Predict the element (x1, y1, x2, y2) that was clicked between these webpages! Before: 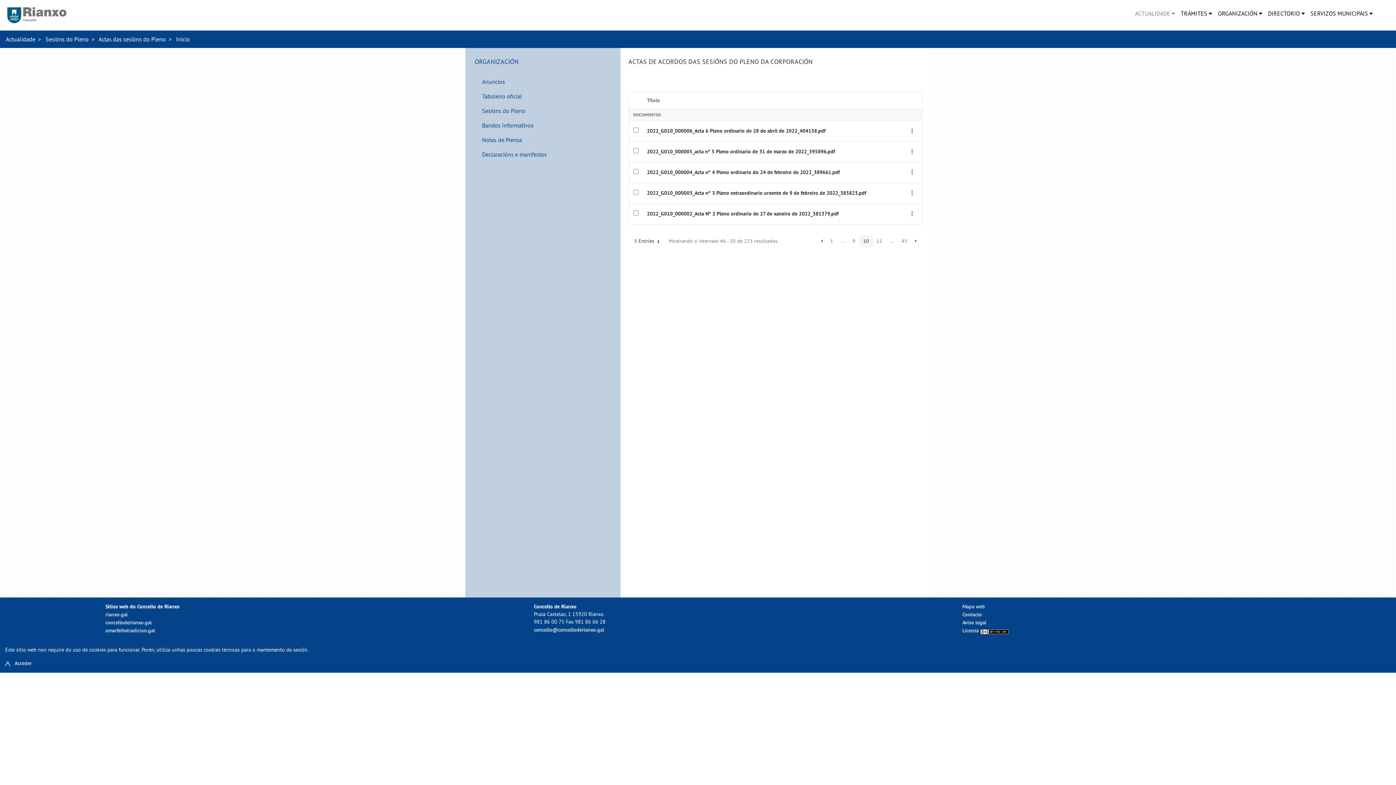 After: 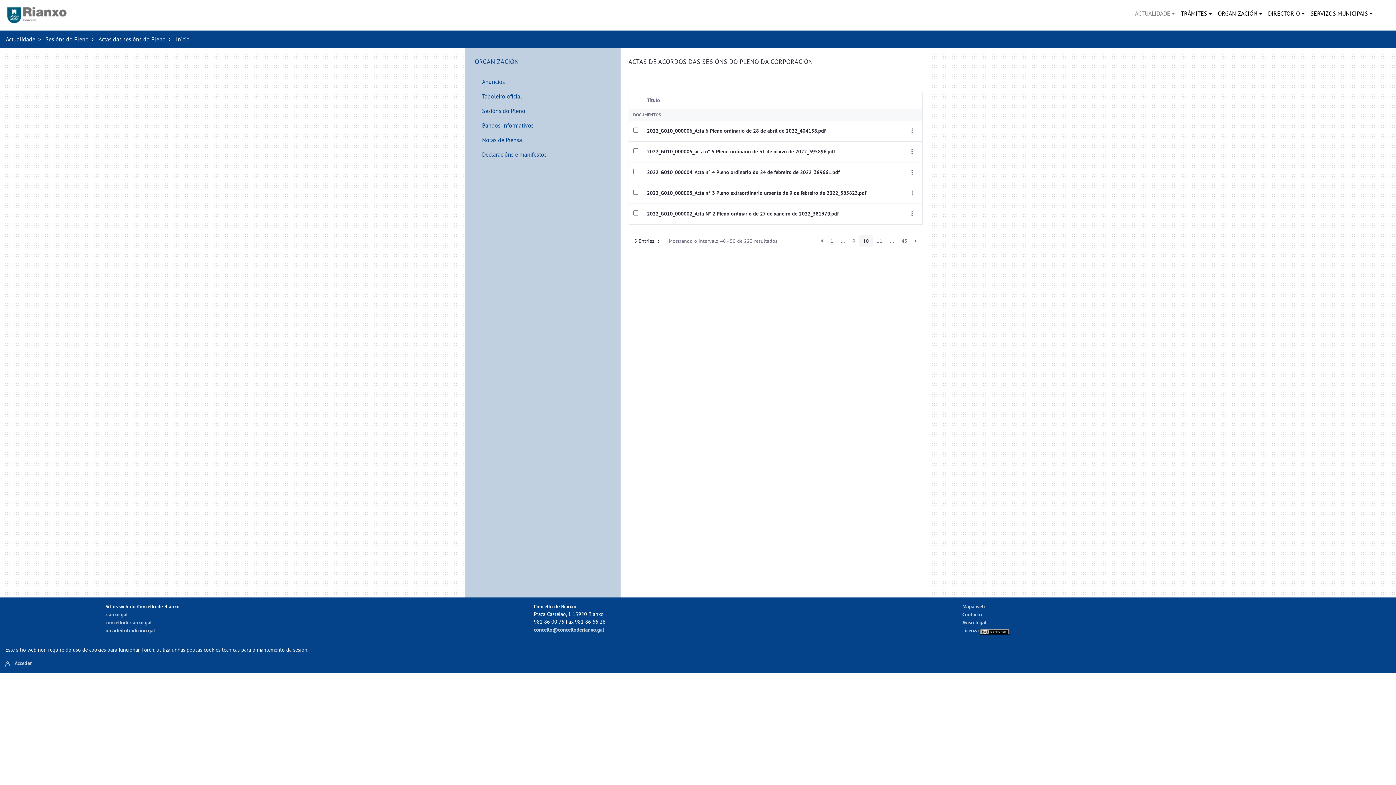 Action: bbox: (962, 603, 985, 610) label: Mapa web